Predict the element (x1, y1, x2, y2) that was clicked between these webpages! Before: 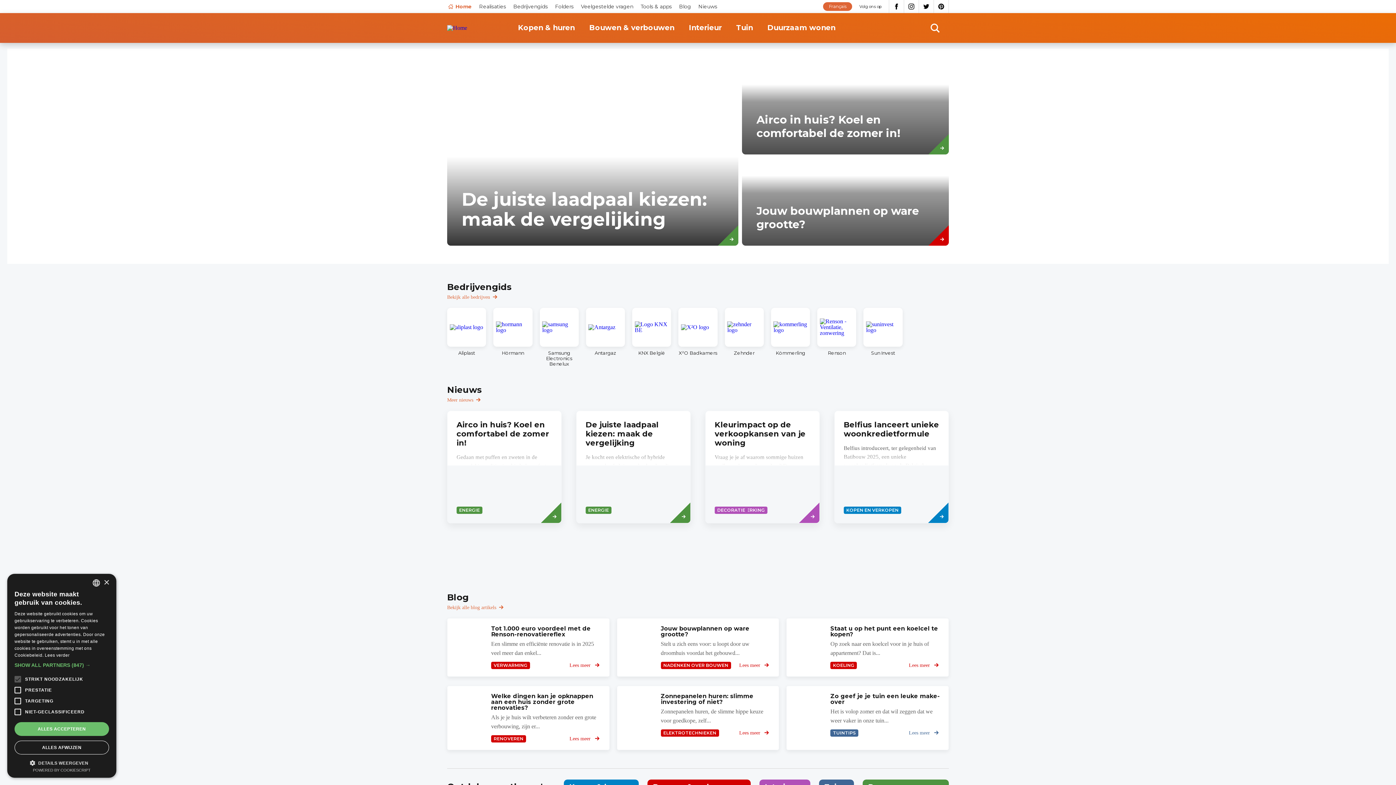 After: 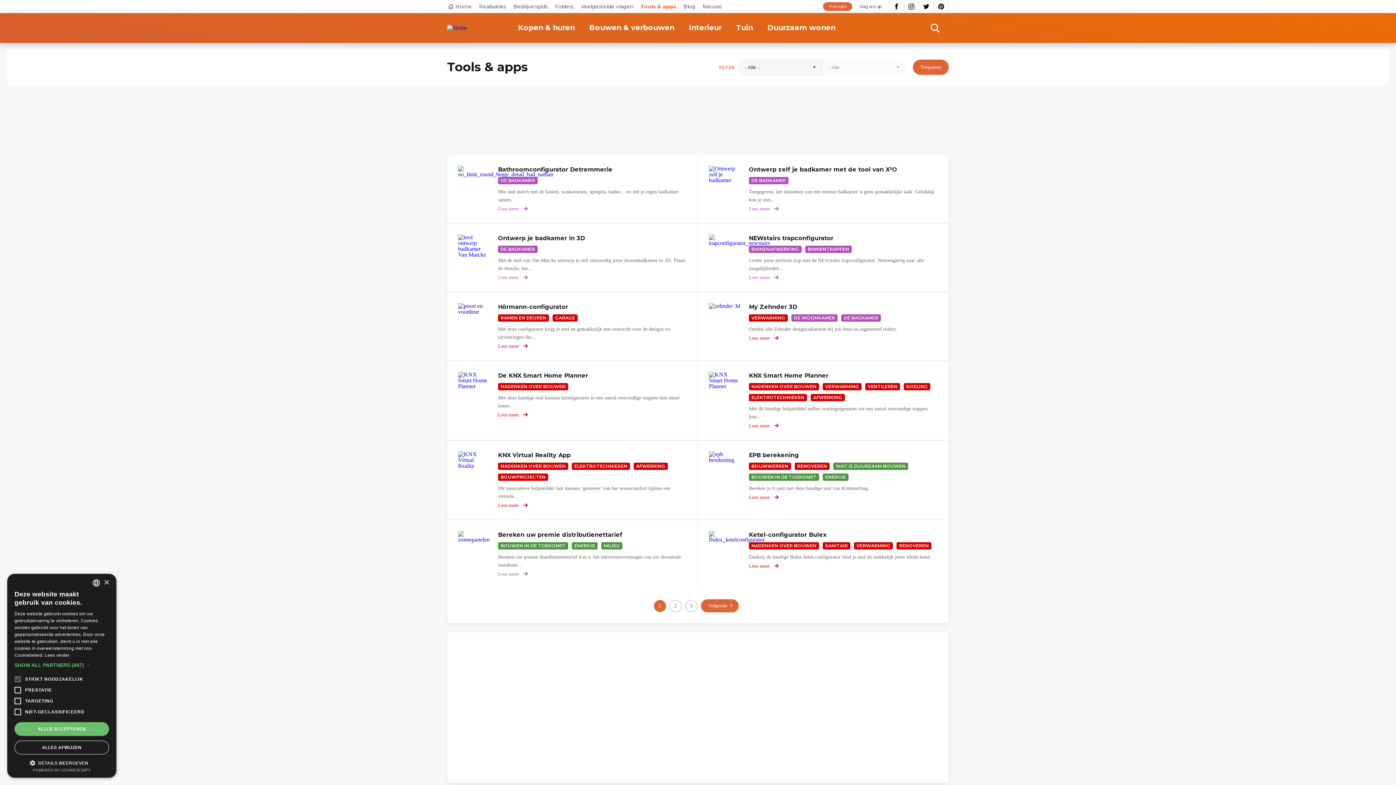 Action: label: Tools & apps bbox: (640, 4, 672, 9)